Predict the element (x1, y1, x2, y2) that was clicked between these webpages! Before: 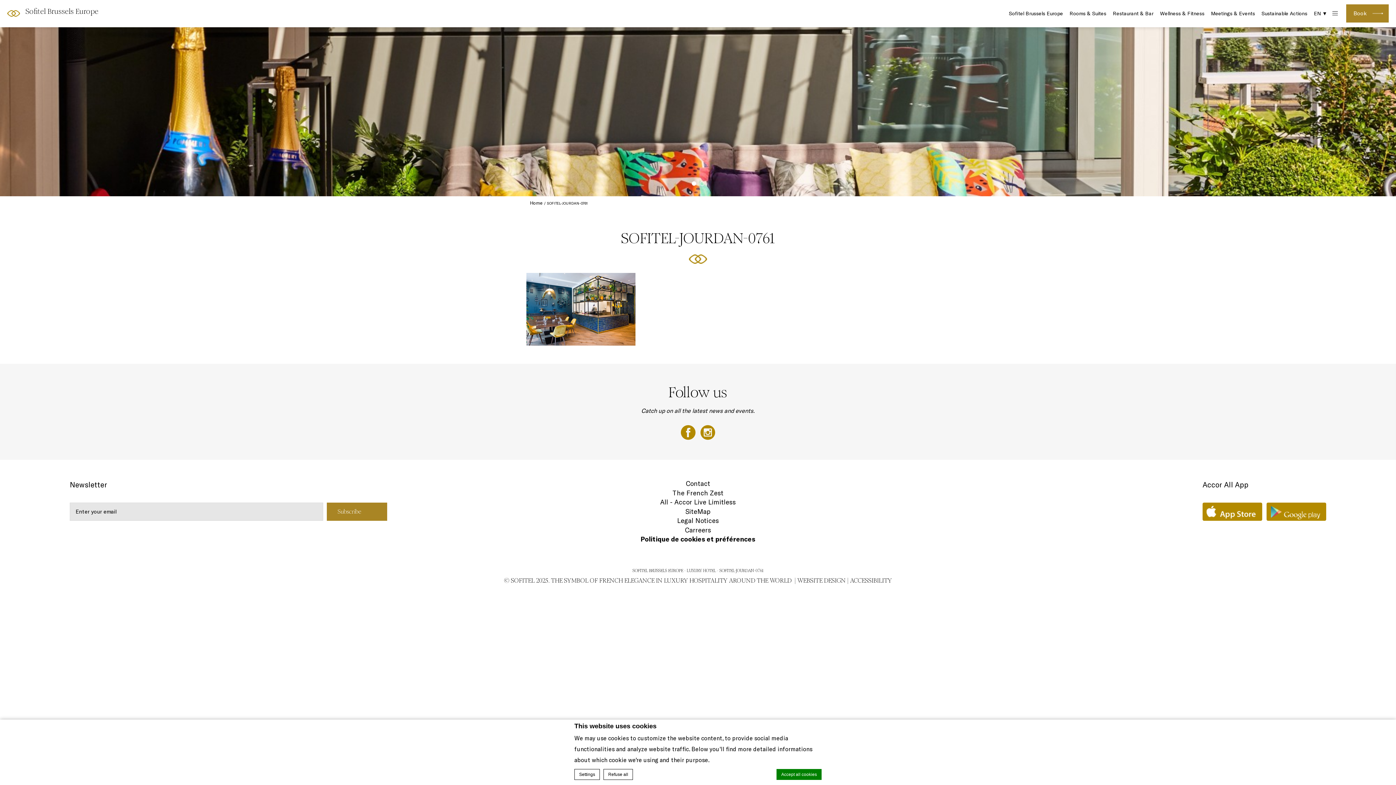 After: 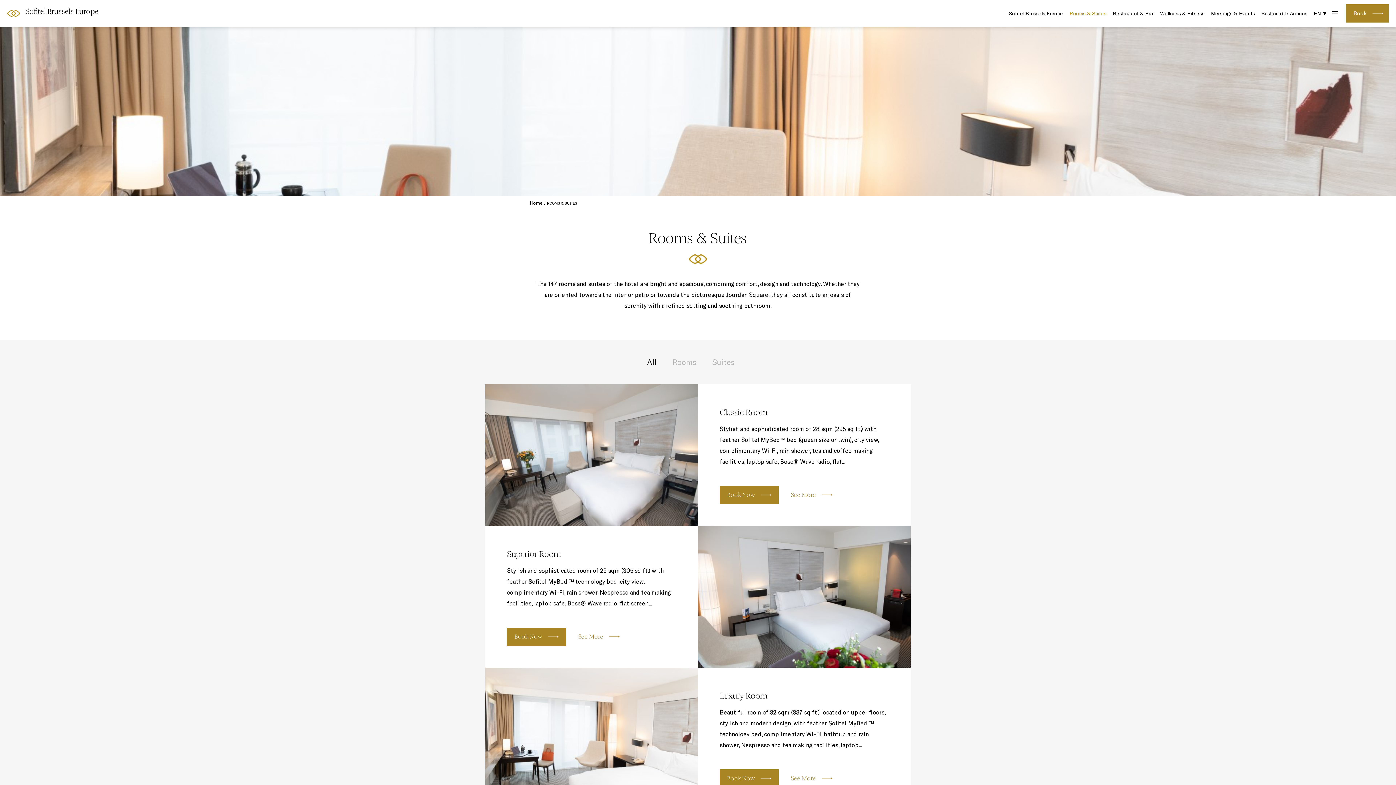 Action: bbox: (1067, 0, 1109, 27) label: Rooms & Suites